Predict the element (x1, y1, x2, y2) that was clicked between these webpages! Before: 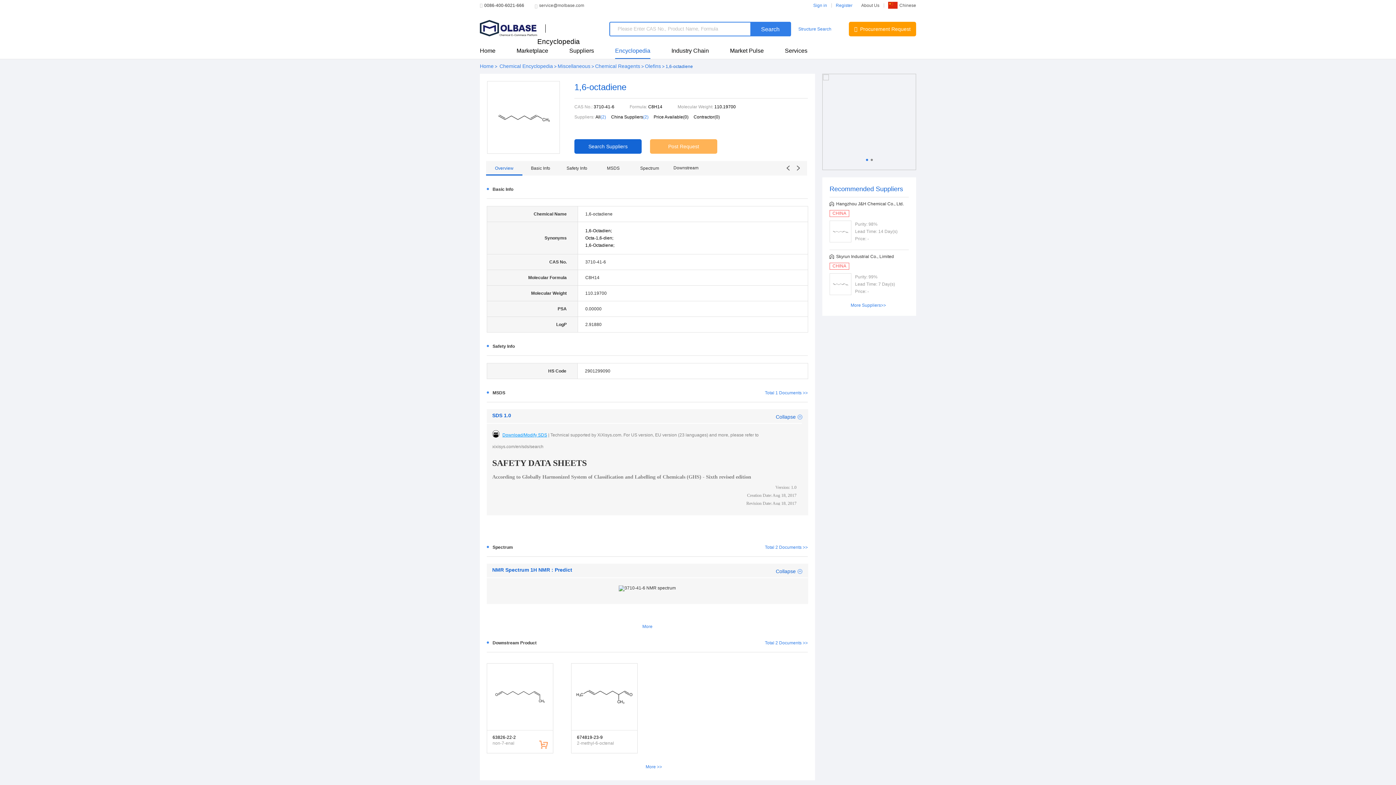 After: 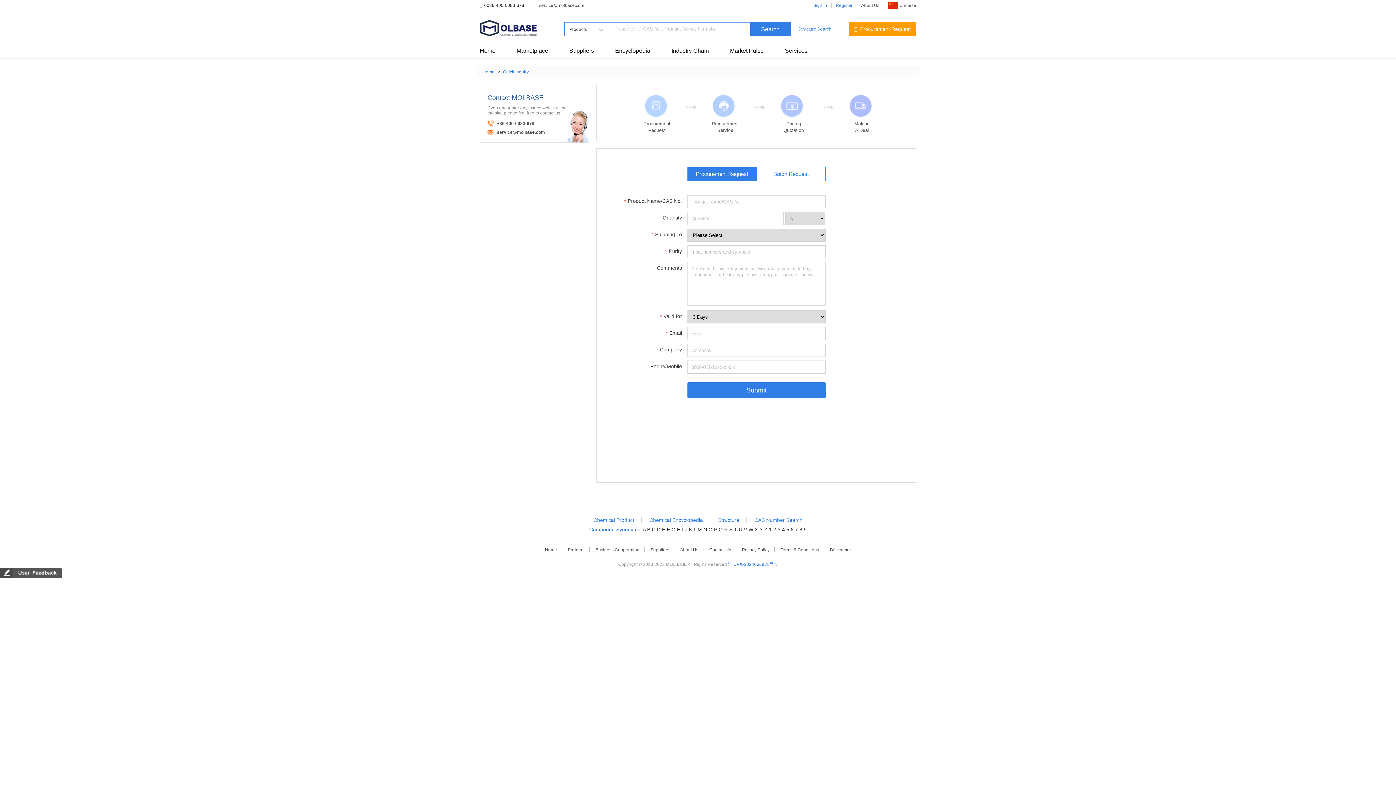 Action: label:   Procurement Request bbox: (854, 26, 910, 32)